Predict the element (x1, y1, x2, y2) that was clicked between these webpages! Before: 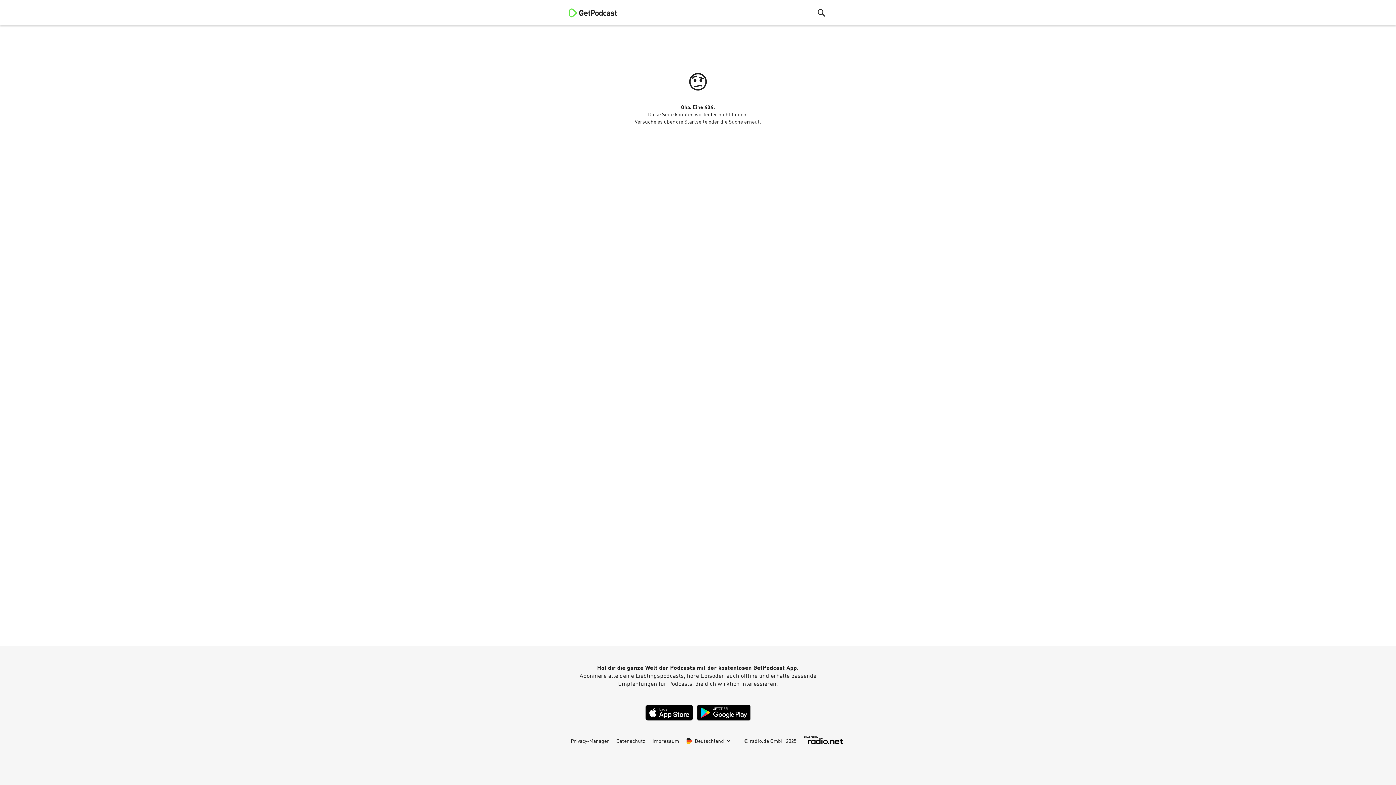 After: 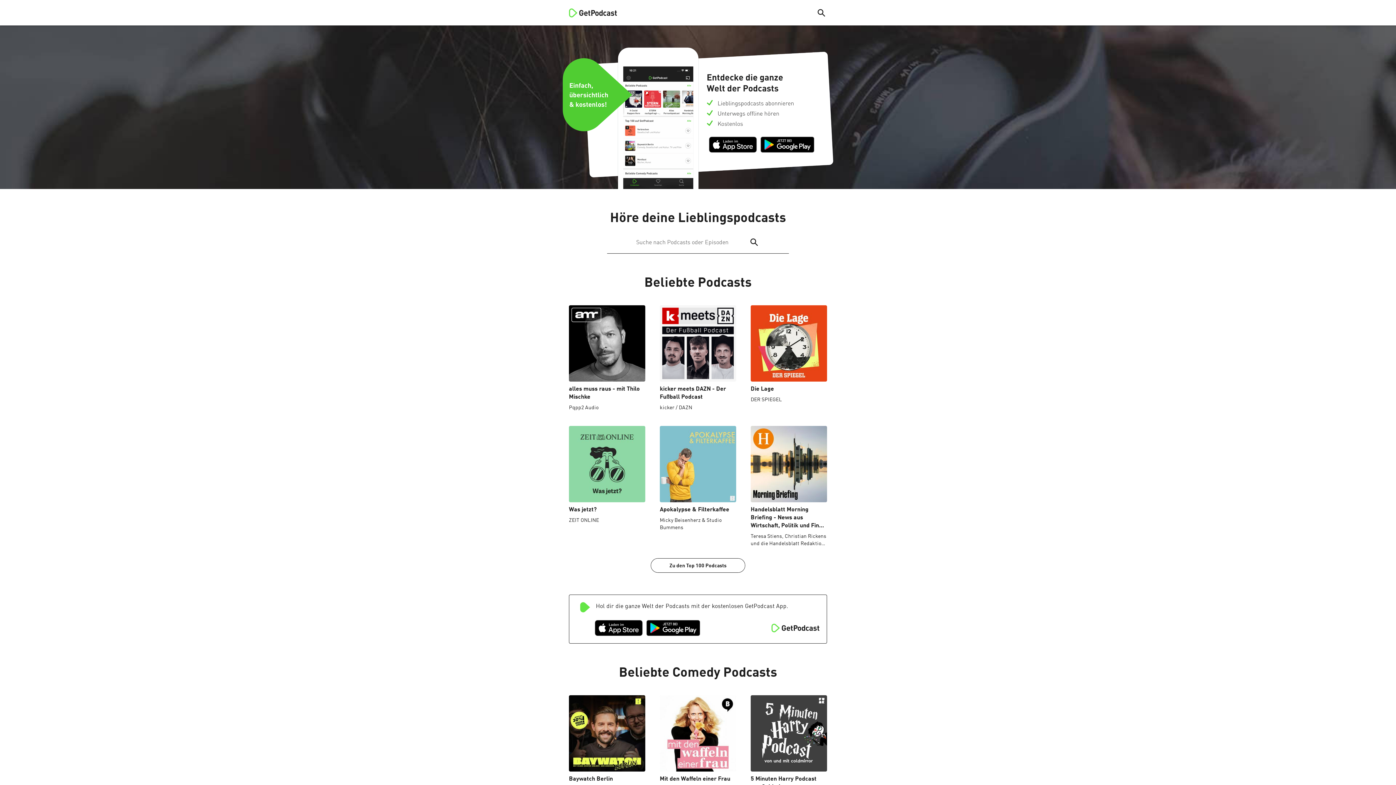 Action: bbox: (569, 0, 607, 25) label: GetPodcast